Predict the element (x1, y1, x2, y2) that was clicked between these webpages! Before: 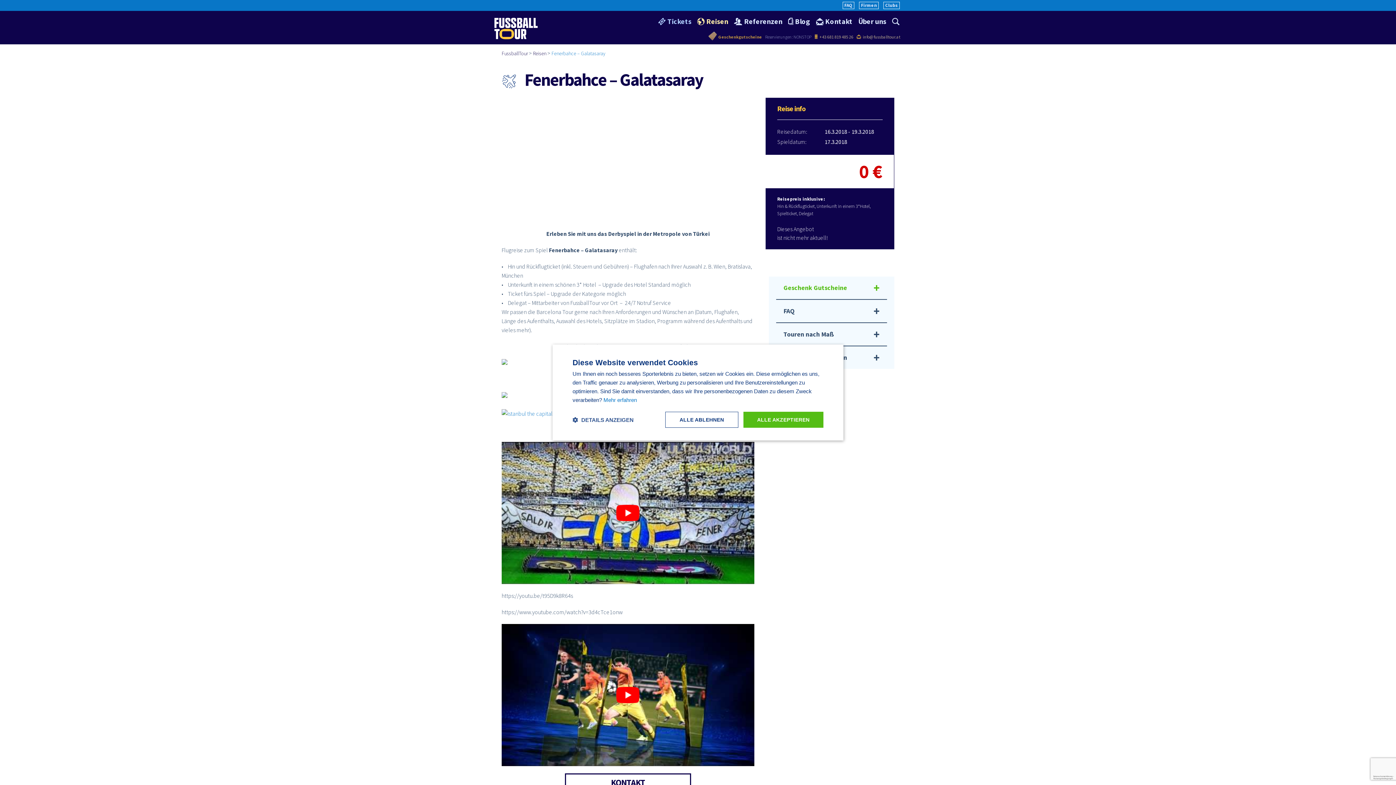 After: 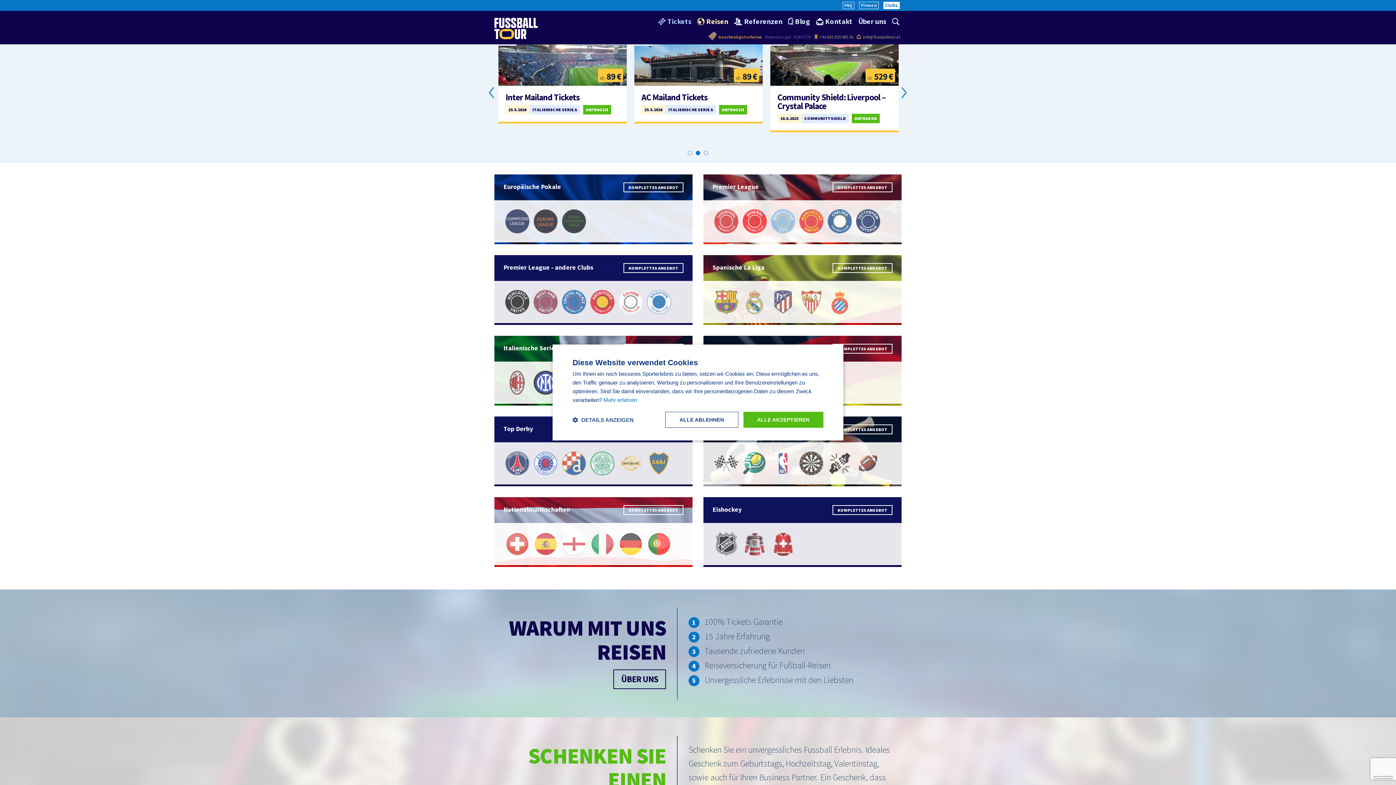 Action: label: Clubs bbox: (883, 1, 900, 9)